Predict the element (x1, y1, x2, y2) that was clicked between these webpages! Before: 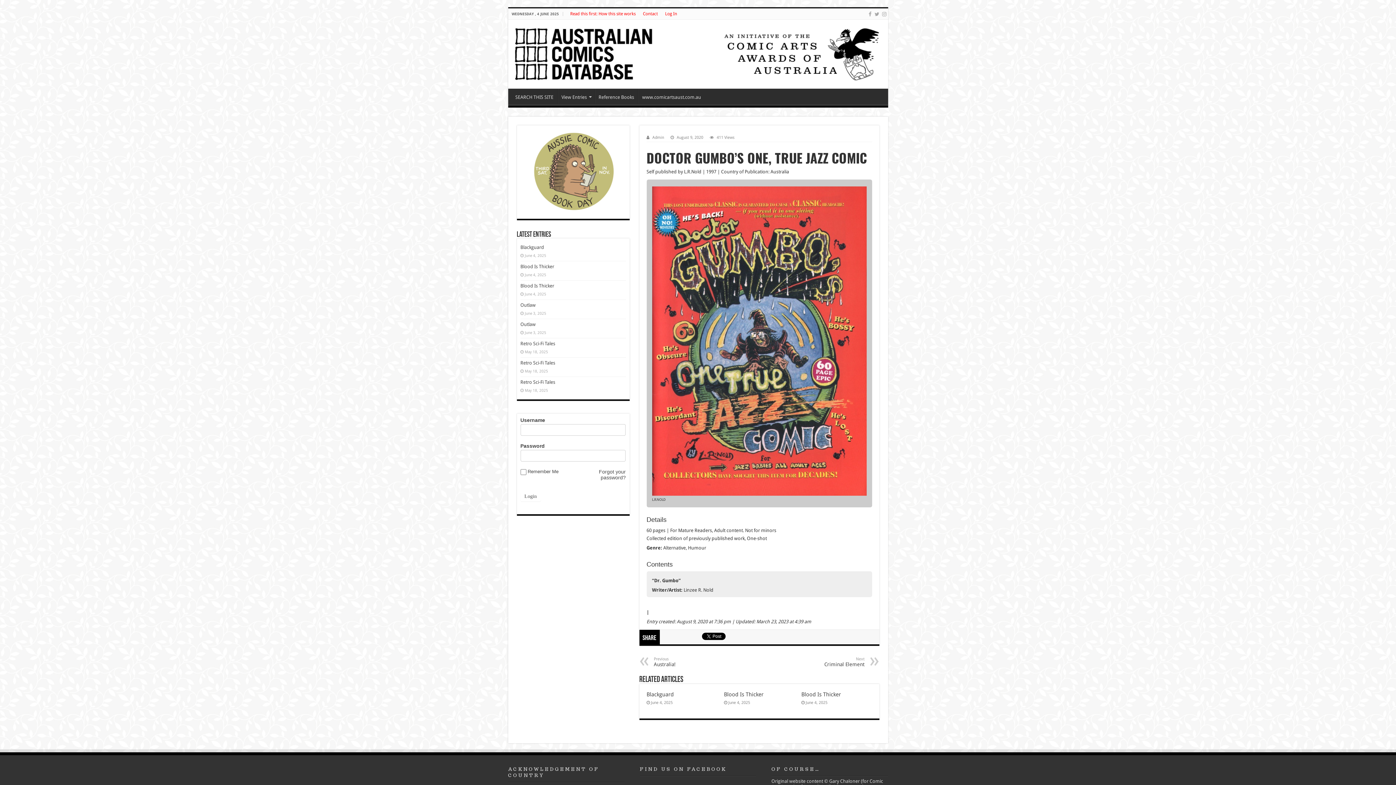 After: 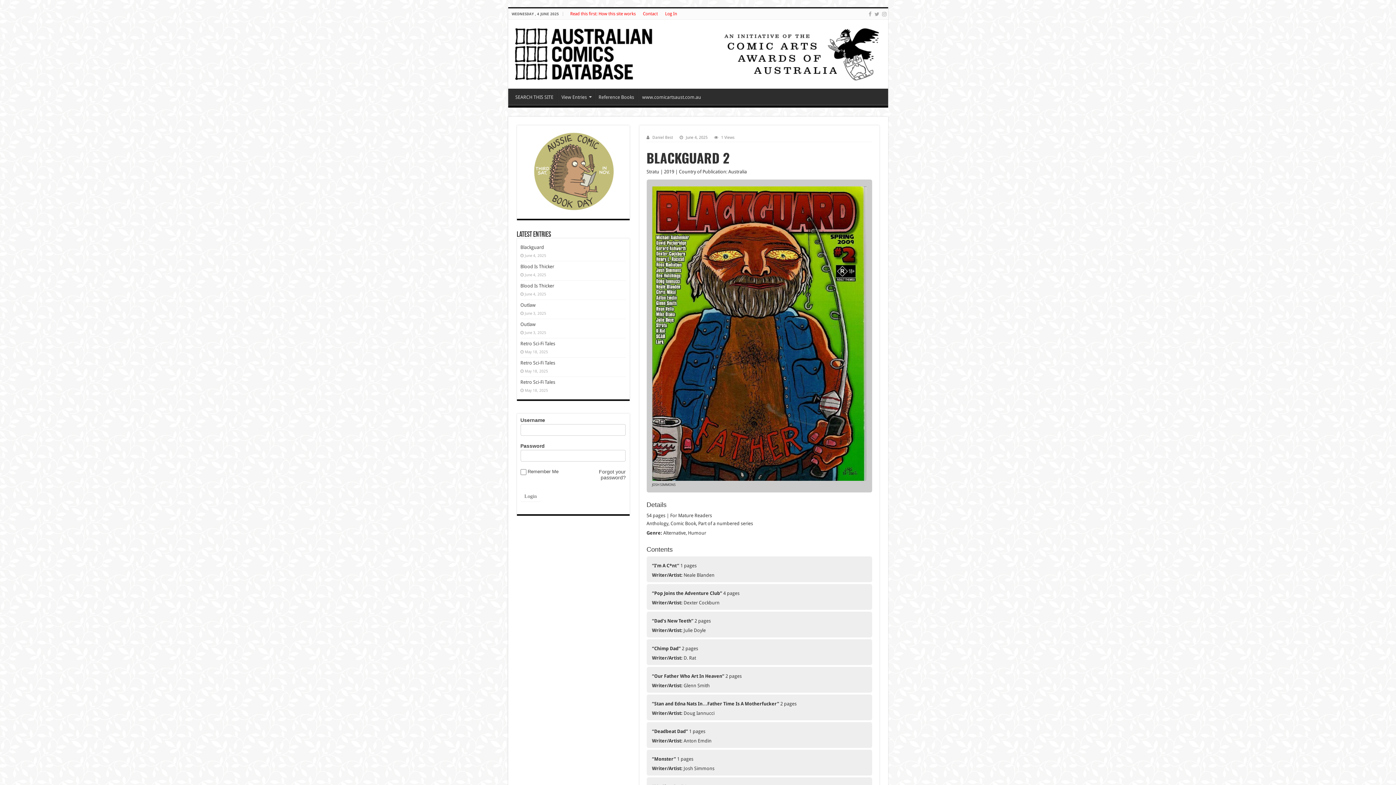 Action: label: Blackguard bbox: (520, 244, 544, 250)